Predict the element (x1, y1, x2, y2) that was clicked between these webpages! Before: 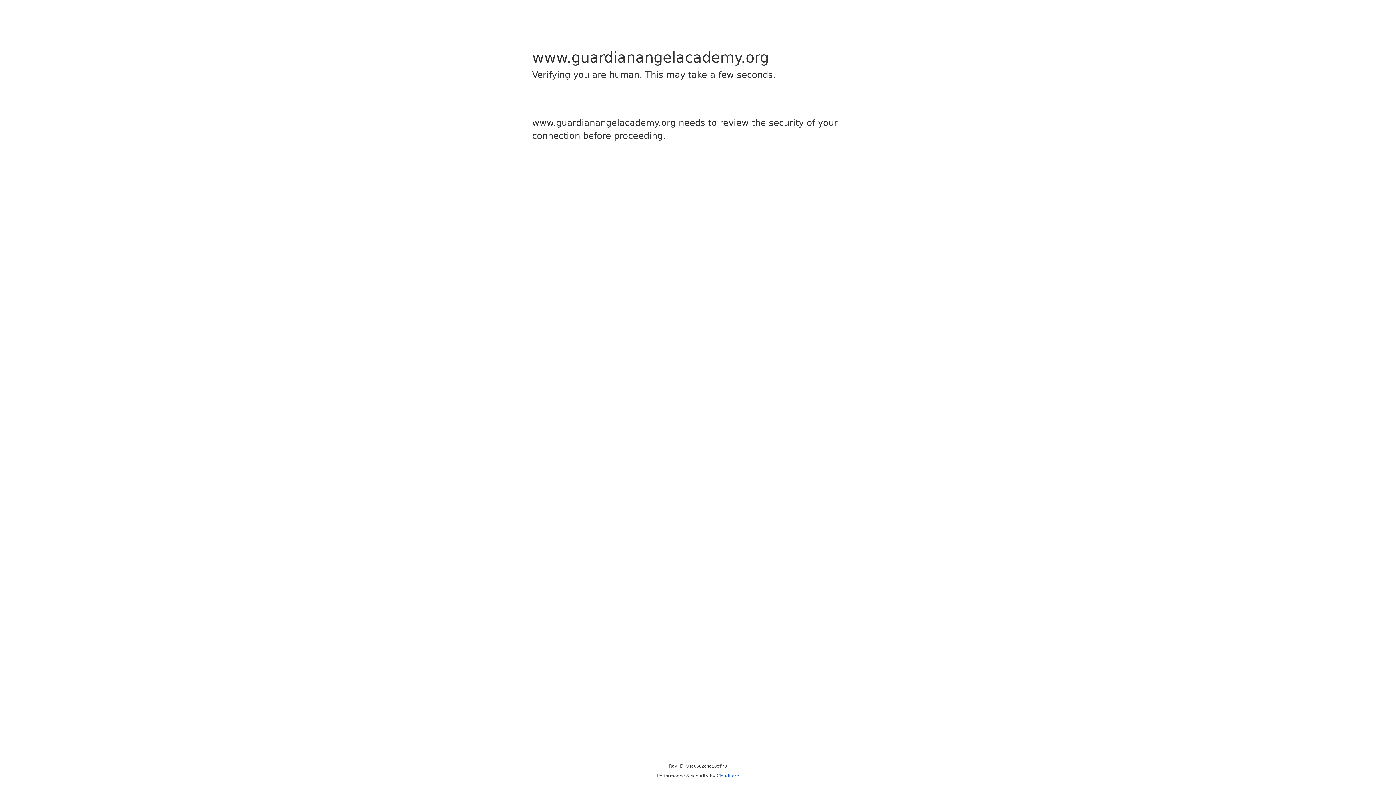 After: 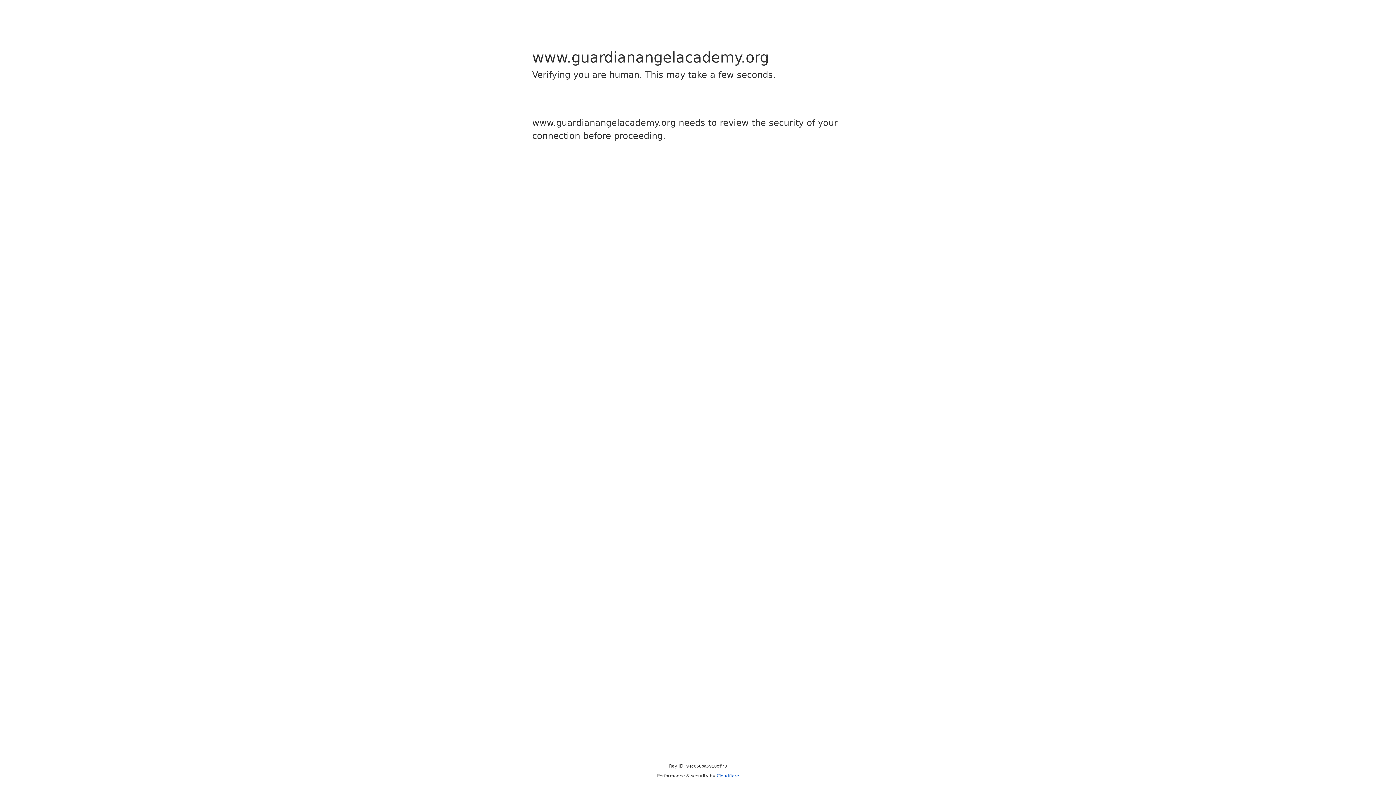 Action: bbox: (716, 773, 739, 778) label: Cloudflare